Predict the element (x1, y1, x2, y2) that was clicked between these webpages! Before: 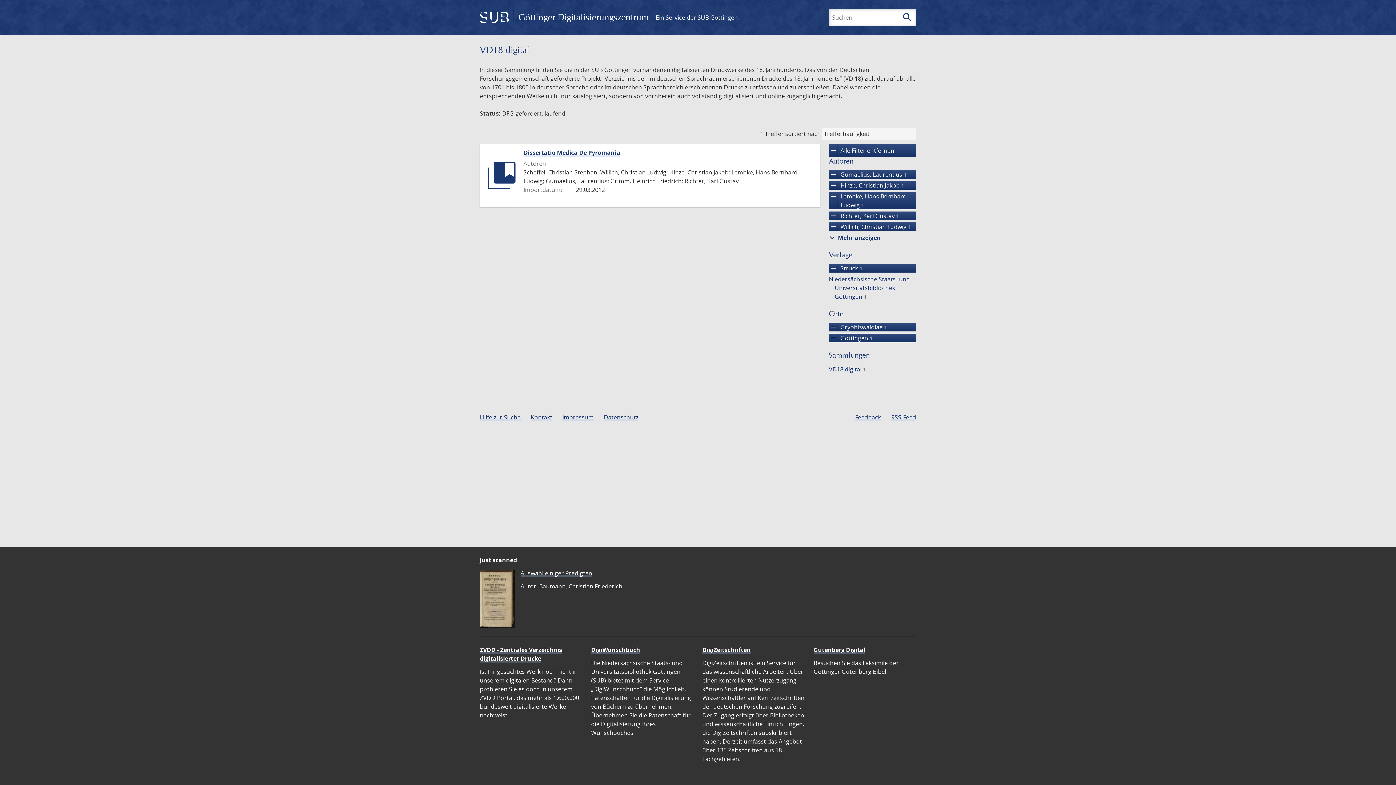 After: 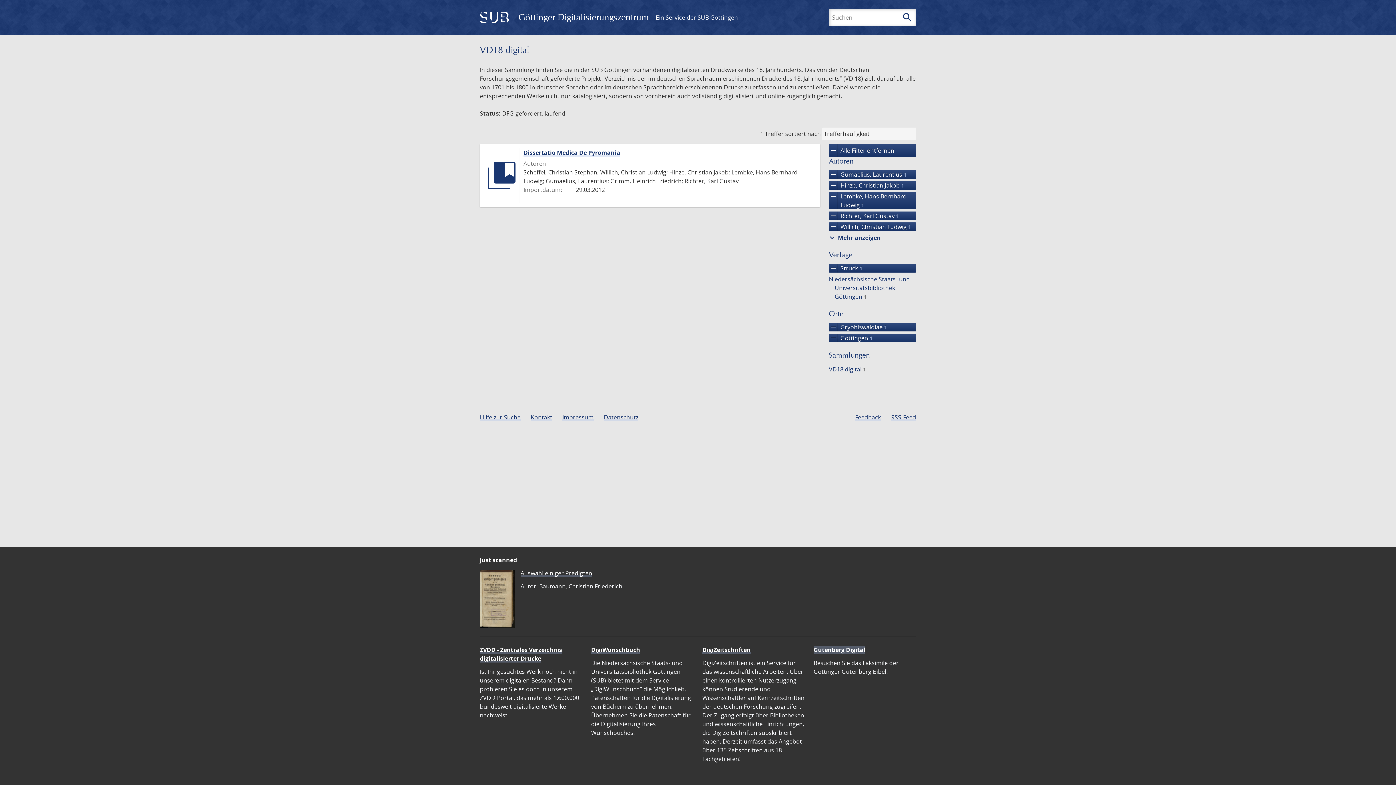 Action: bbox: (813, 646, 865, 654) label: Gutenberg Digital